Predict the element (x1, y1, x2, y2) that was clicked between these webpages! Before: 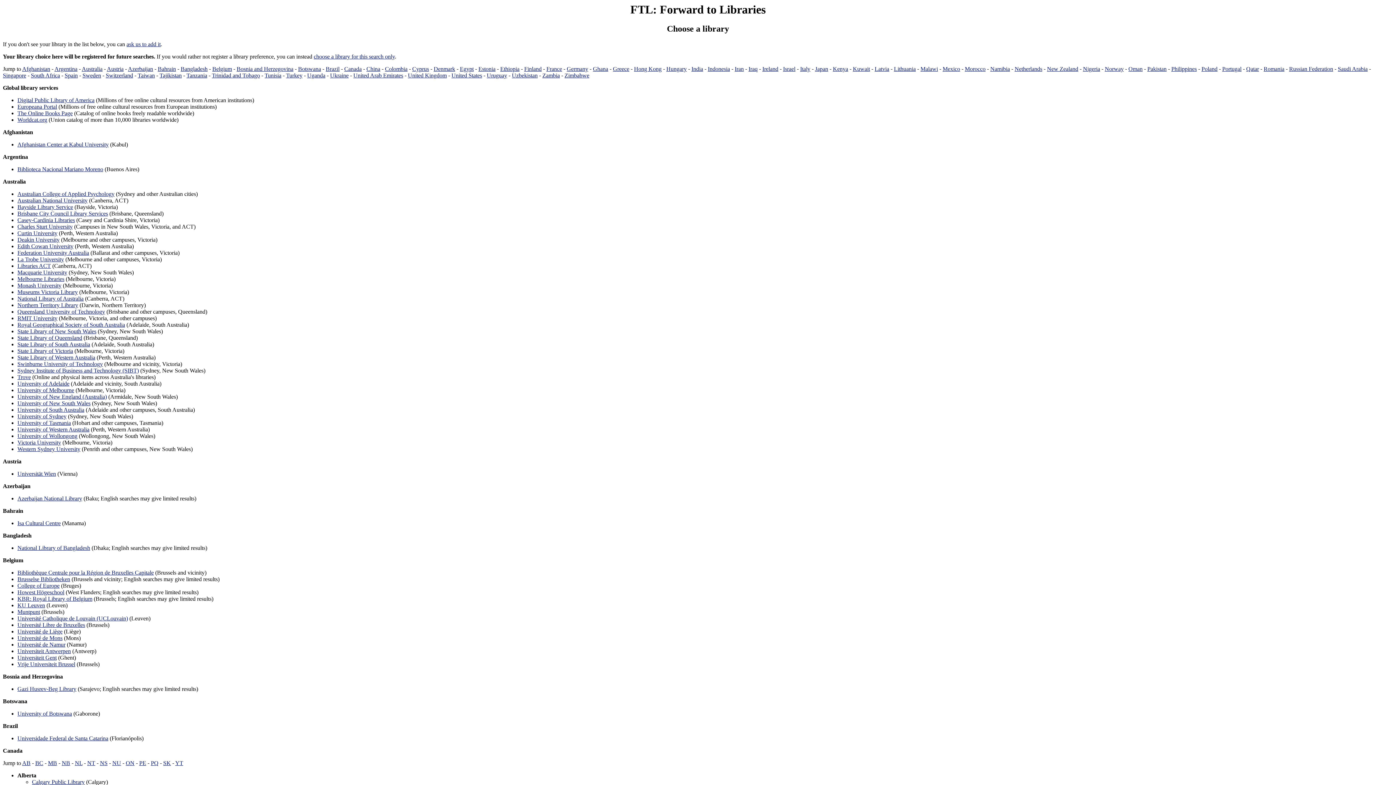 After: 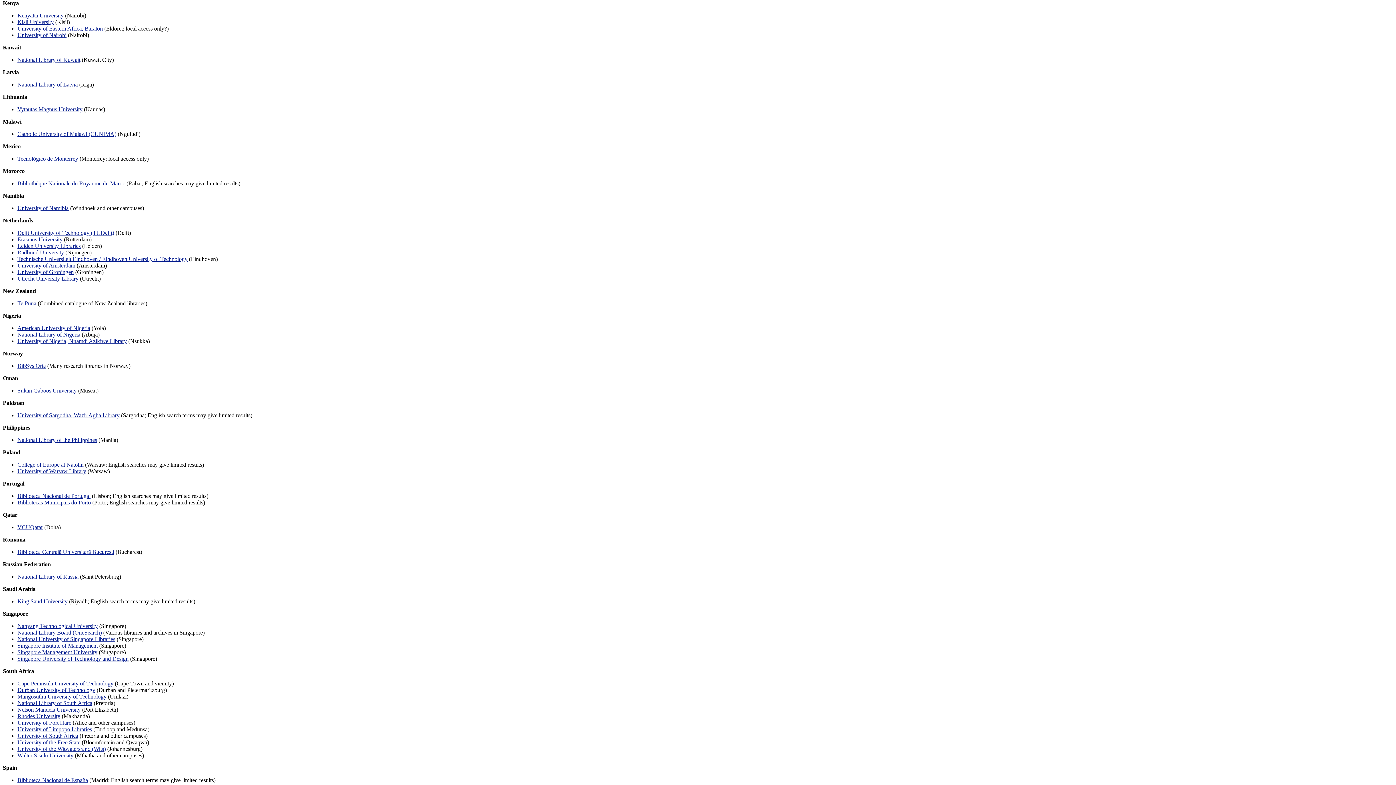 Action: label: Kenya bbox: (833, 65, 848, 72)